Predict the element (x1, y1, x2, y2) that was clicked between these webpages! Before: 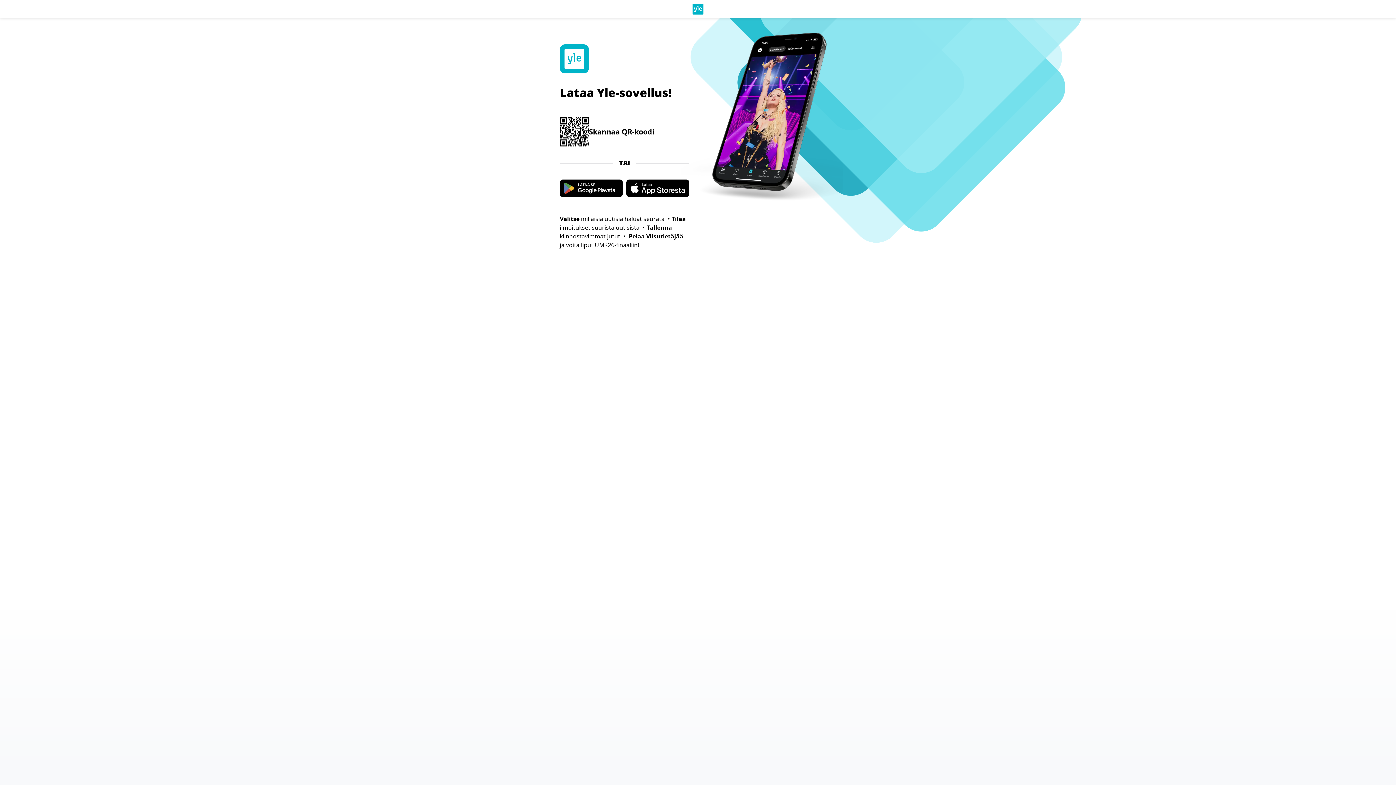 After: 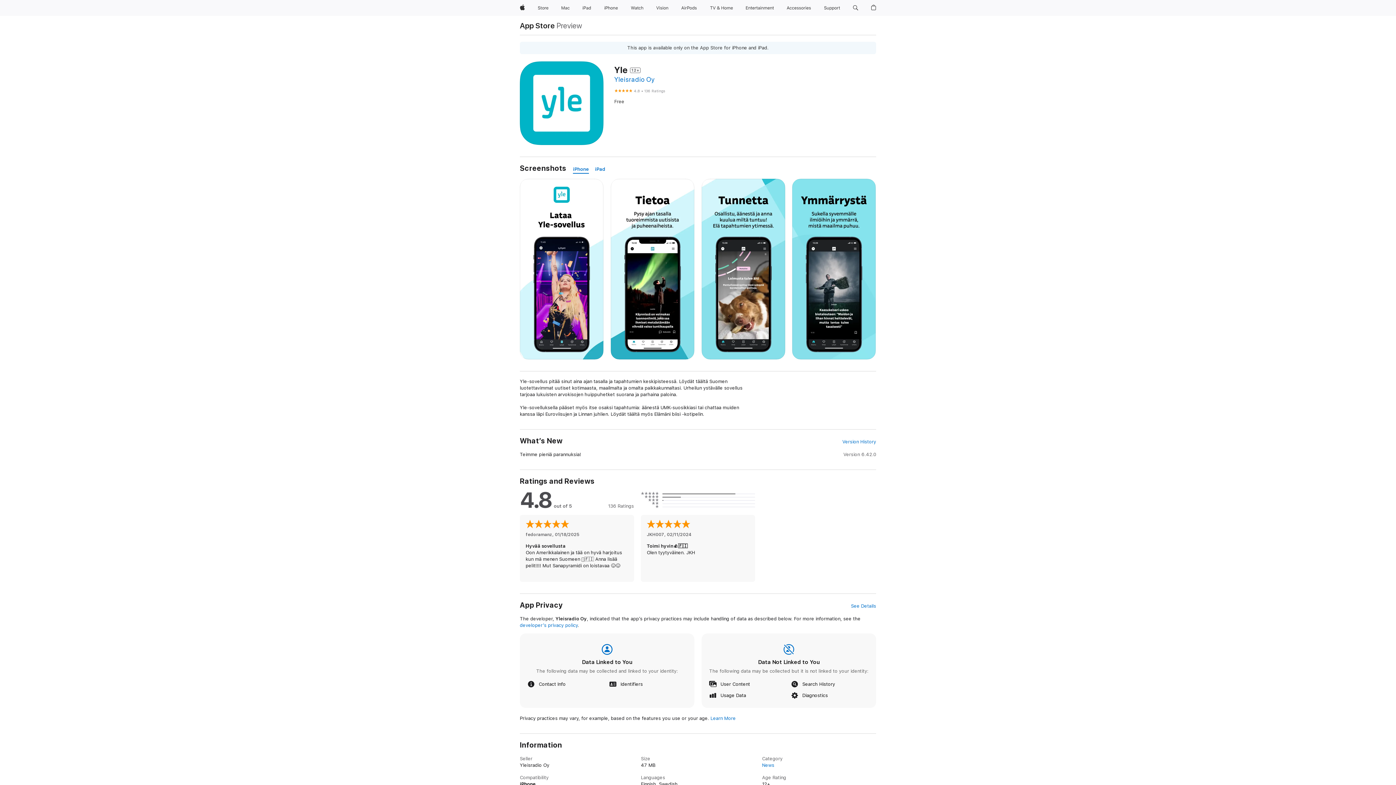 Action: bbox: (626, 179, 689, 197)